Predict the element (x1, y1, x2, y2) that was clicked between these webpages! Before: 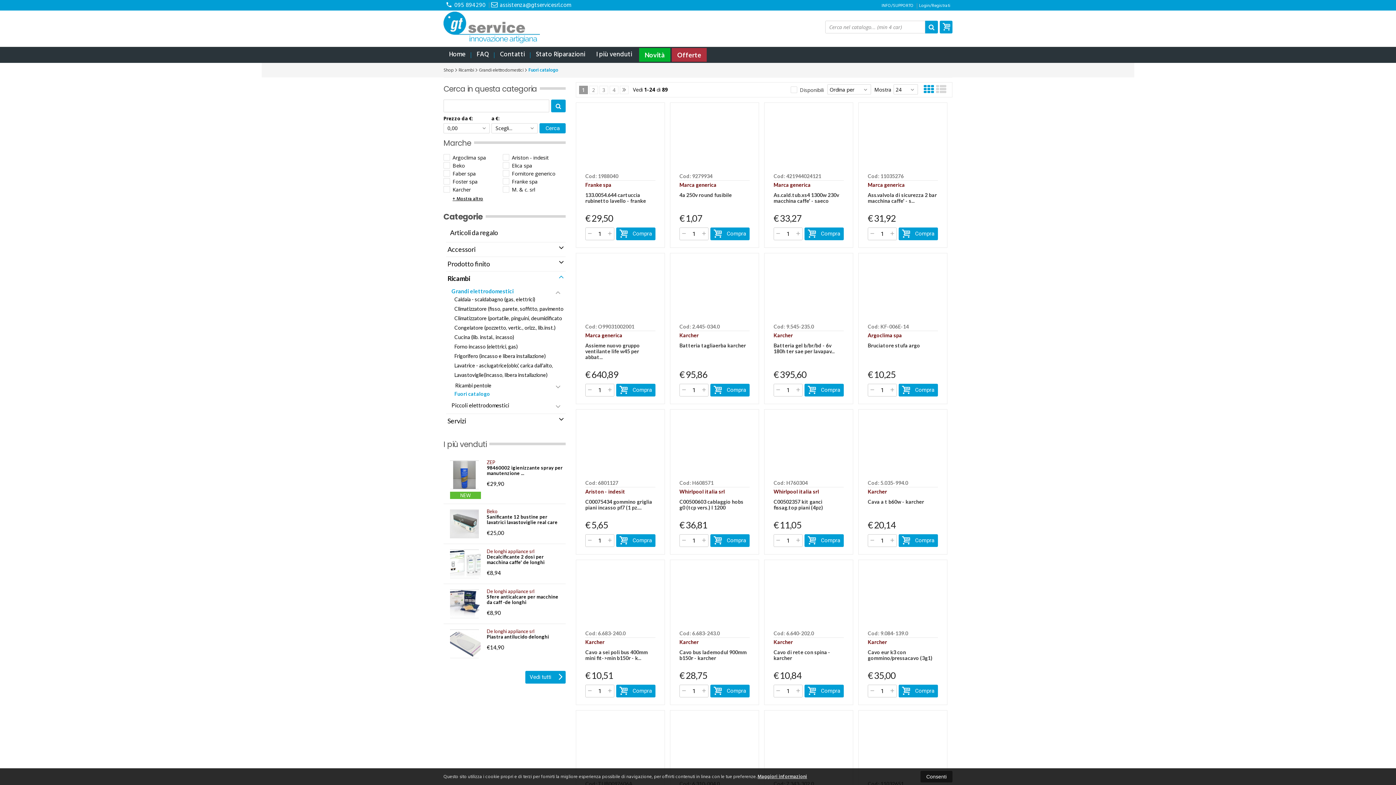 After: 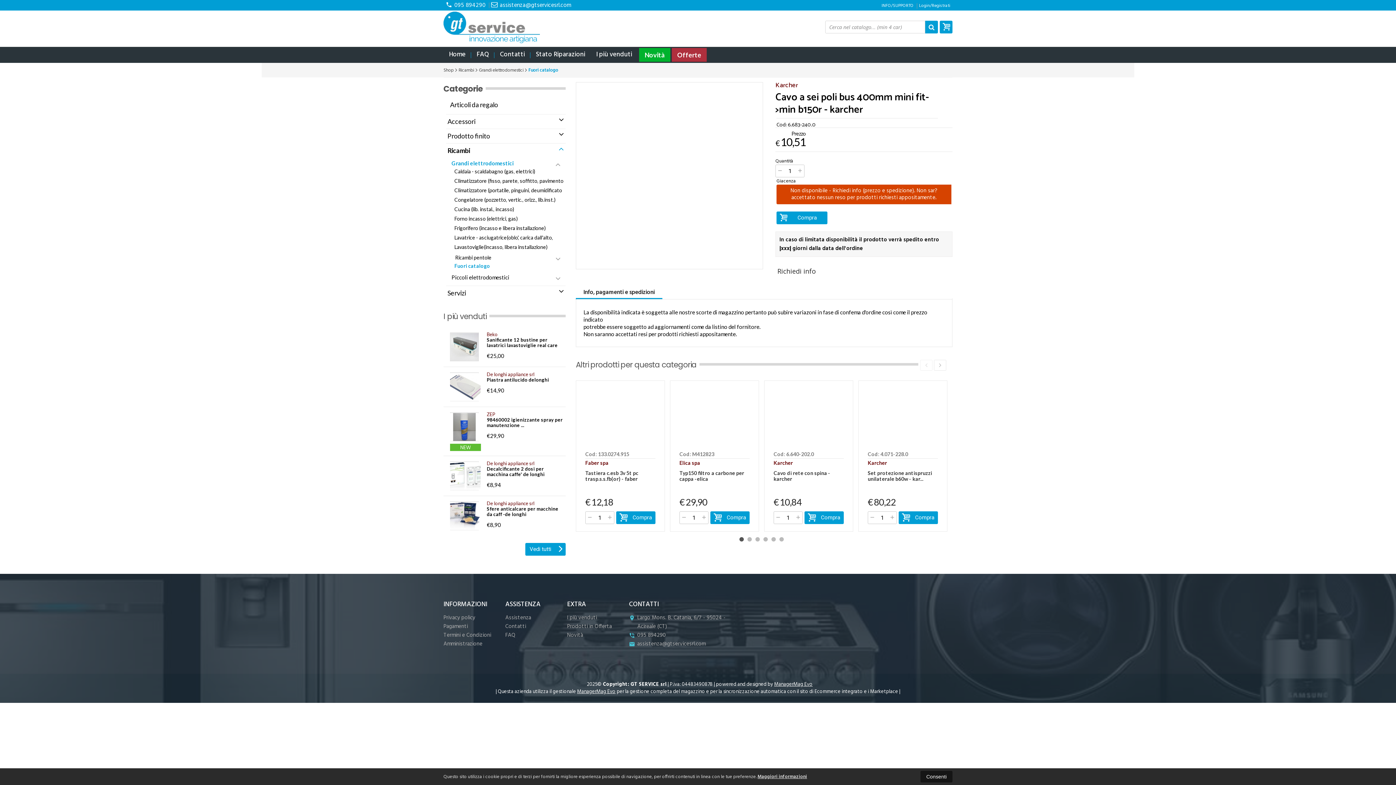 Action: bbox: (576, 560, 664, 627)